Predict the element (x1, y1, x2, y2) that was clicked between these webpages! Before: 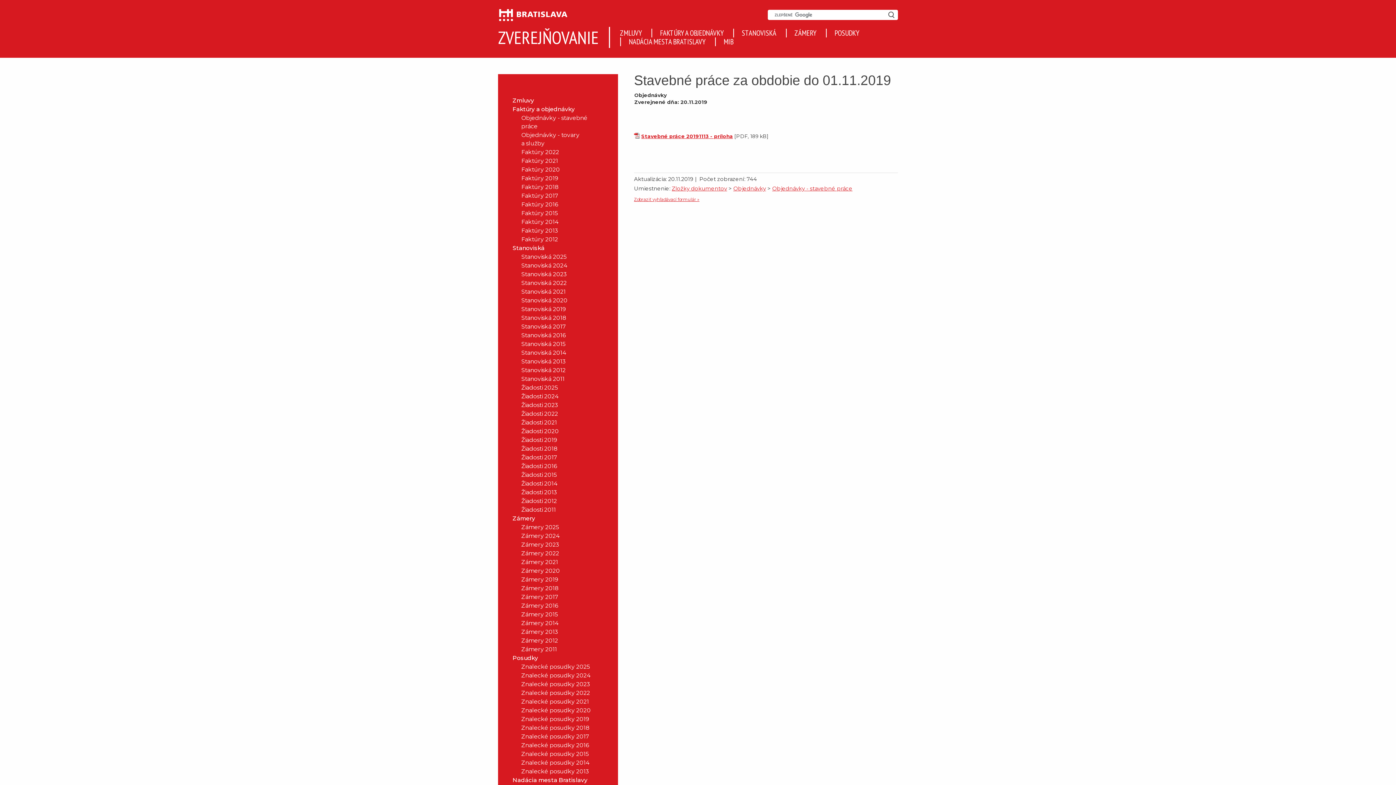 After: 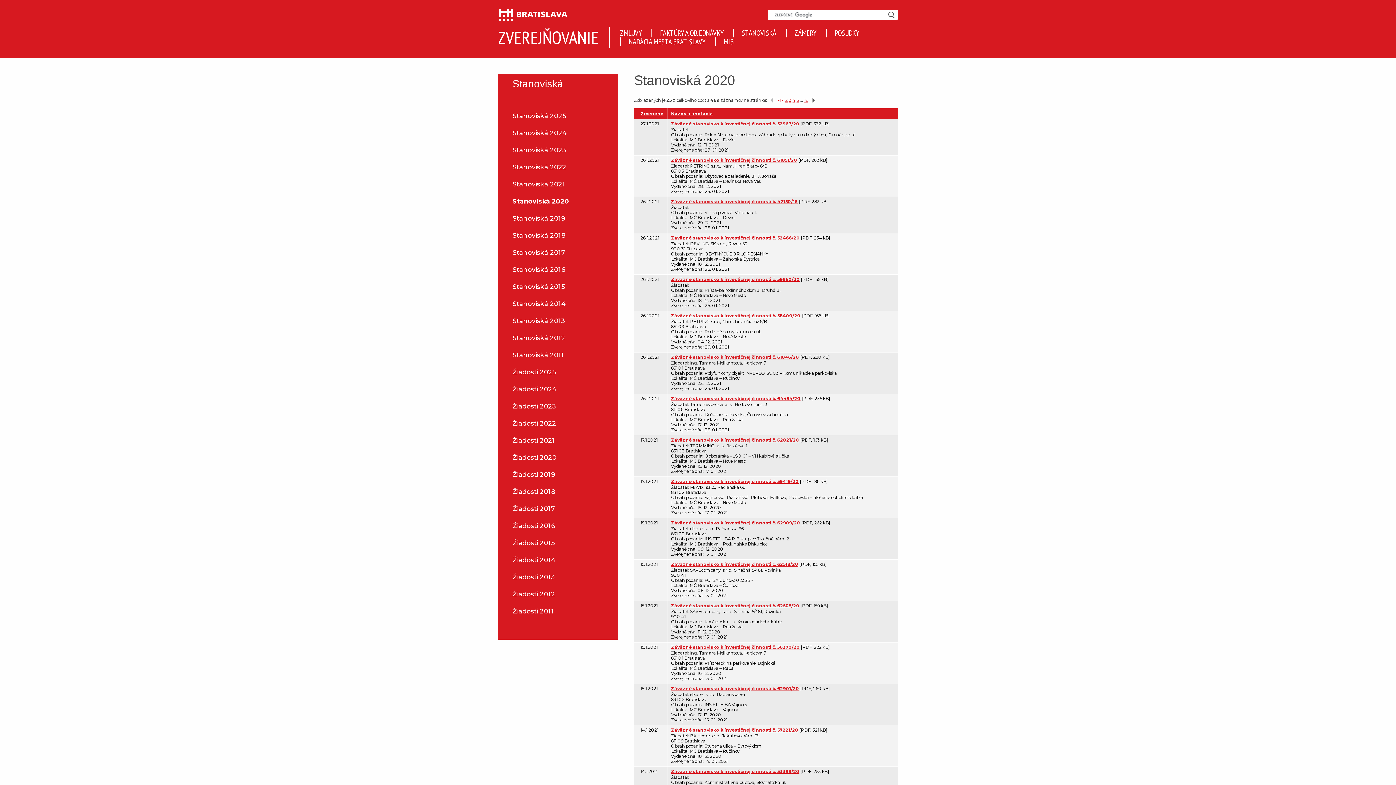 Action: bbox: (506, 296, 603, 304) label: Stanoviská 2020